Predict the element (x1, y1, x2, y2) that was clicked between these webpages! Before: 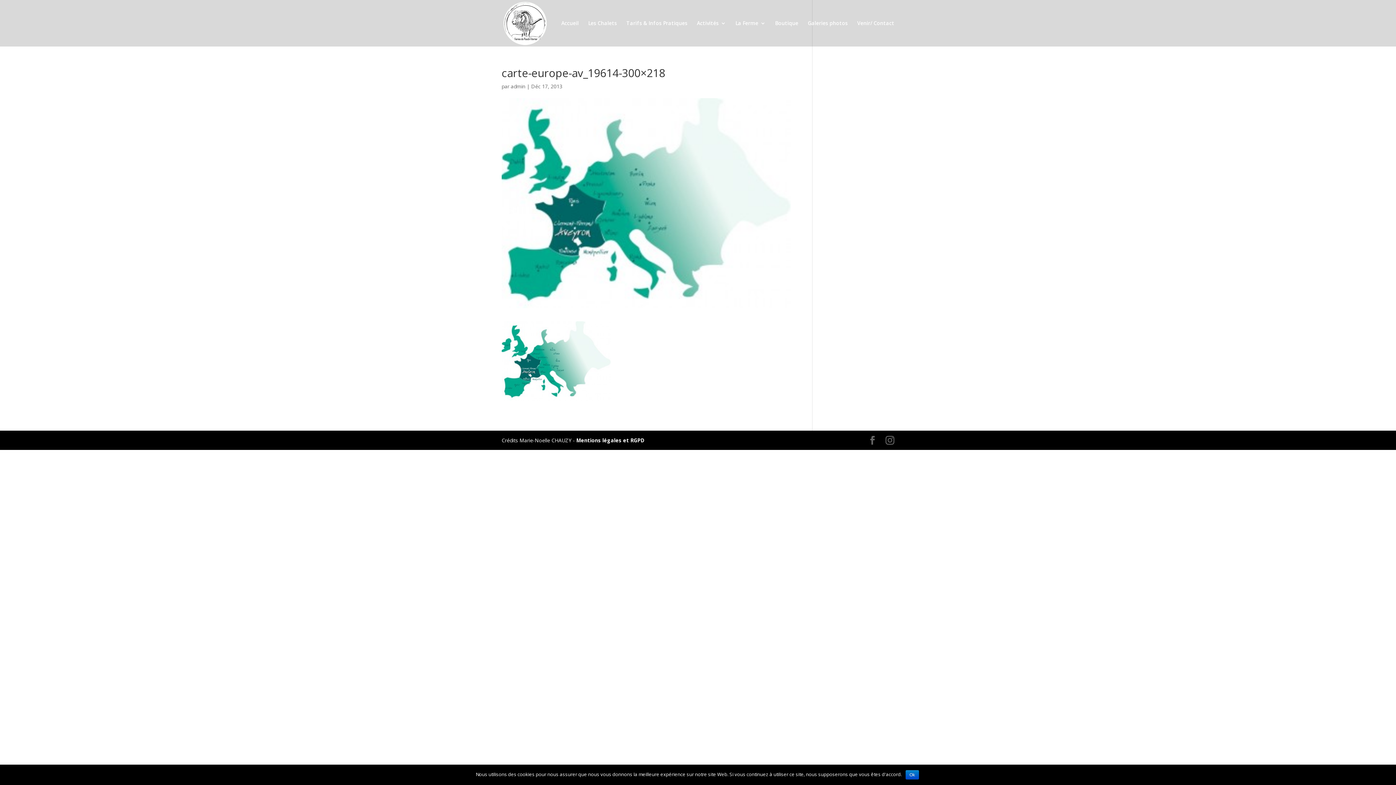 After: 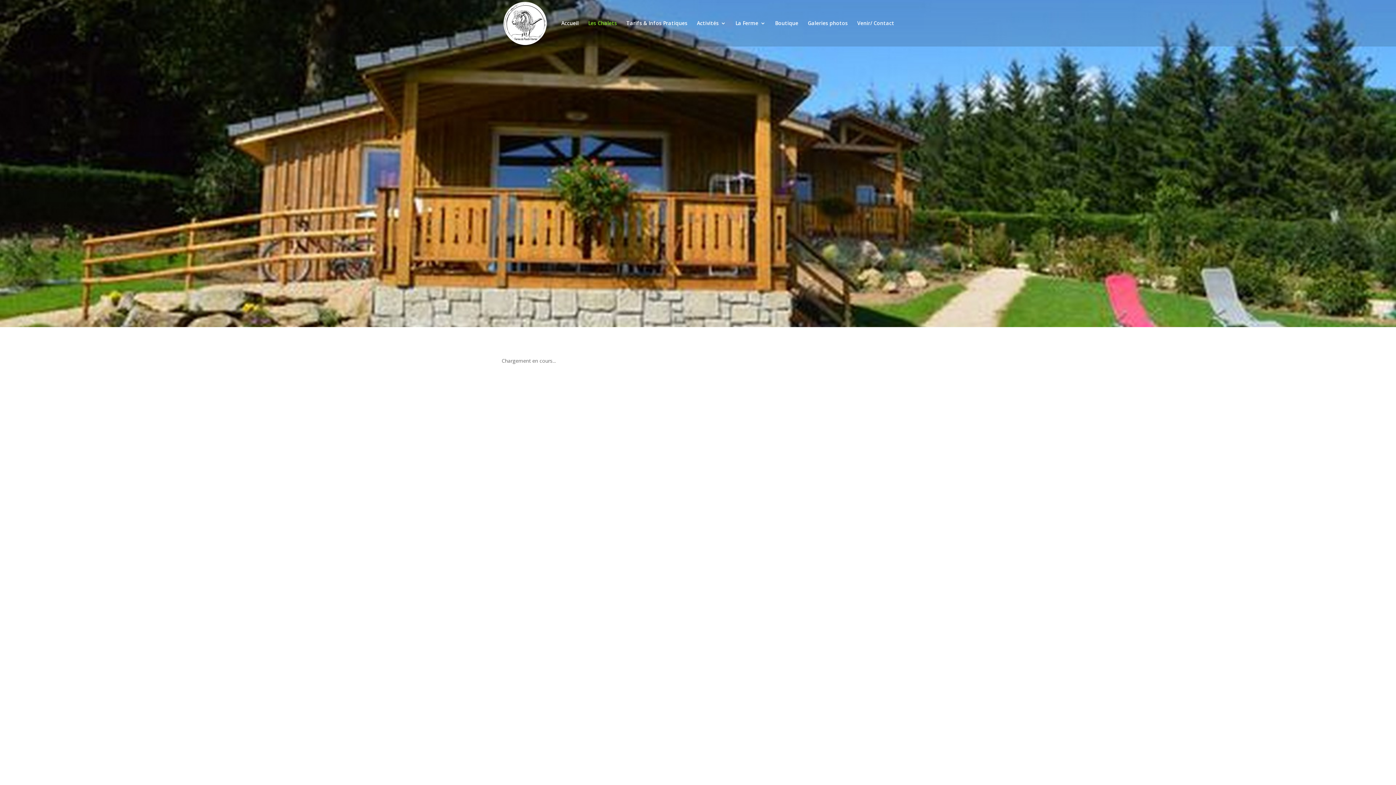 Action: label: Les Chalets bbox: (588, 20, 617, 46)